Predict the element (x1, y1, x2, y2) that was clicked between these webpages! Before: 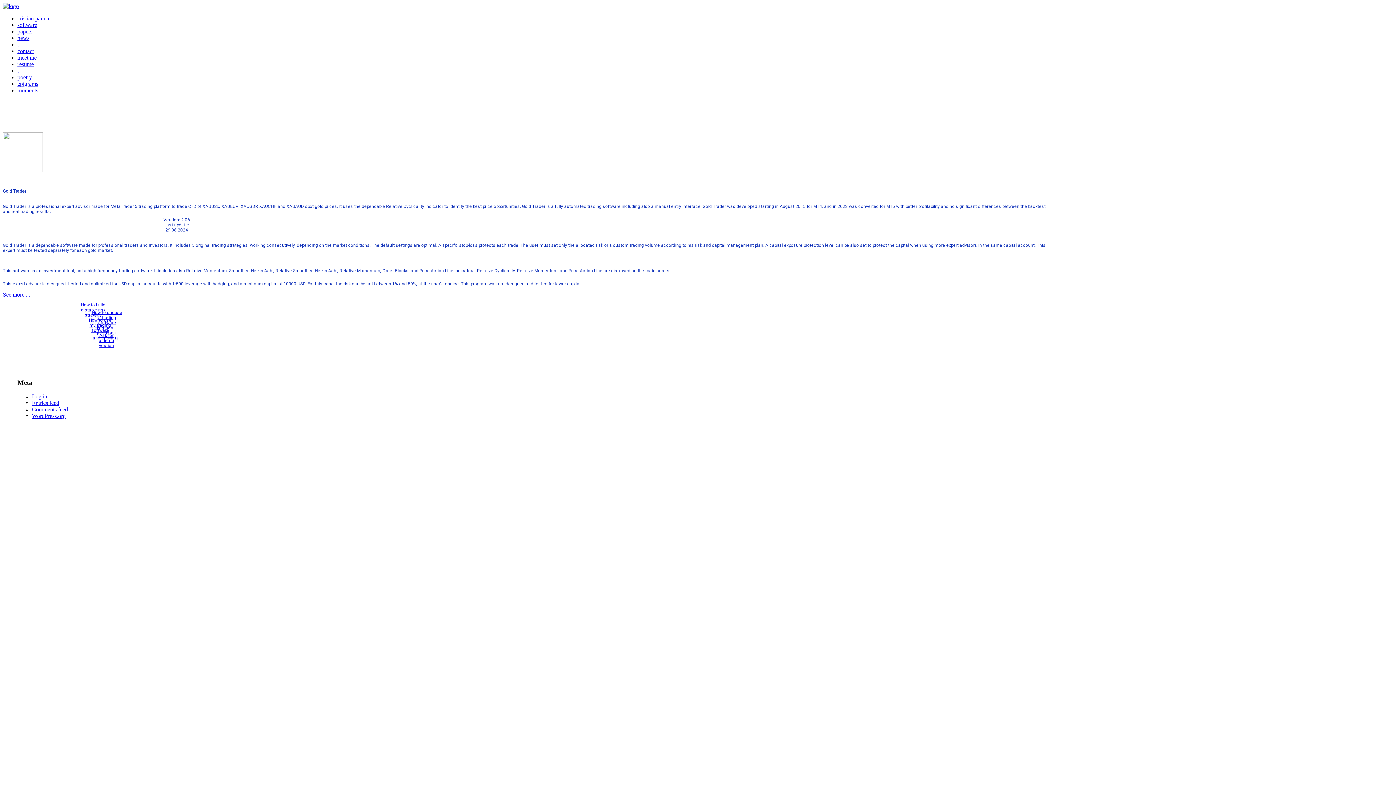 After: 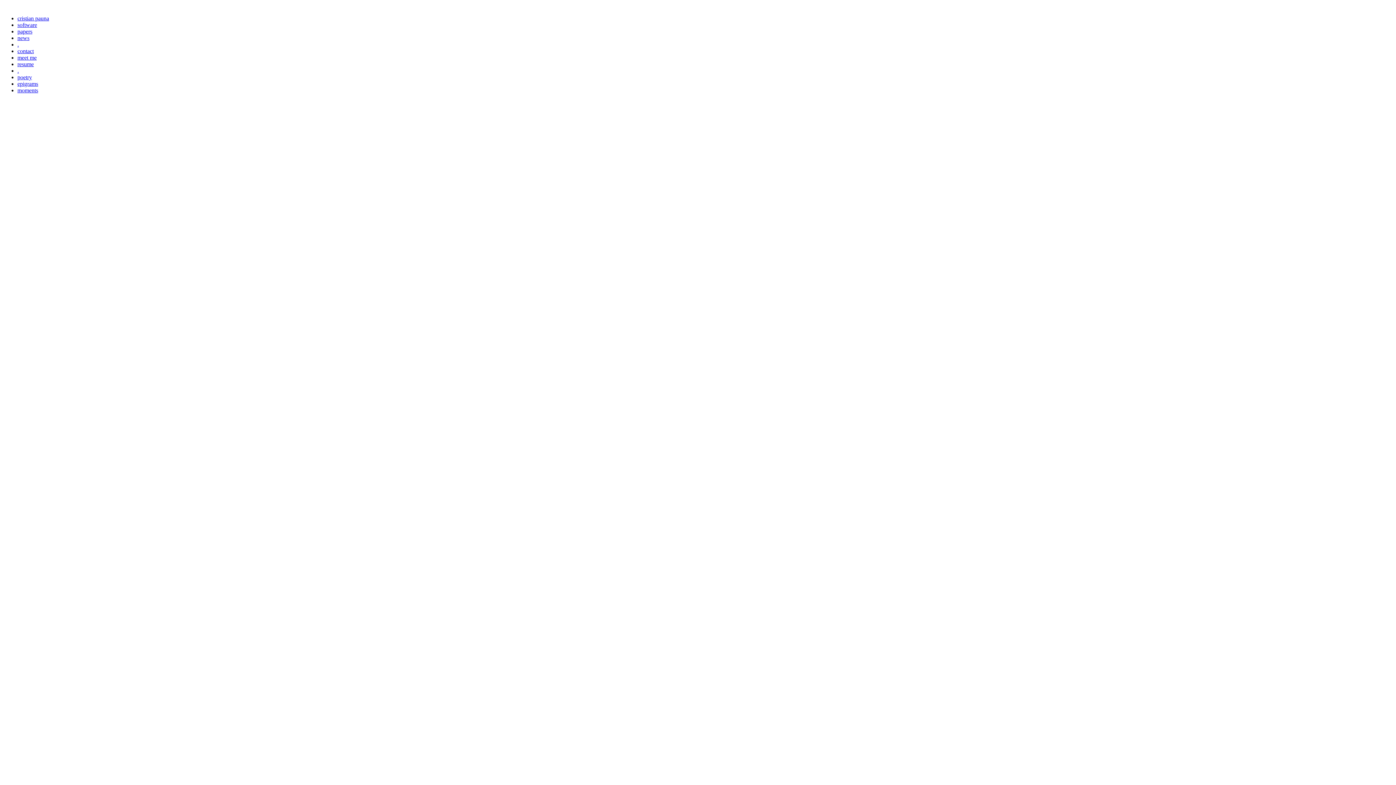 Action: label: moments bbox: (17, 87, 38, 93)